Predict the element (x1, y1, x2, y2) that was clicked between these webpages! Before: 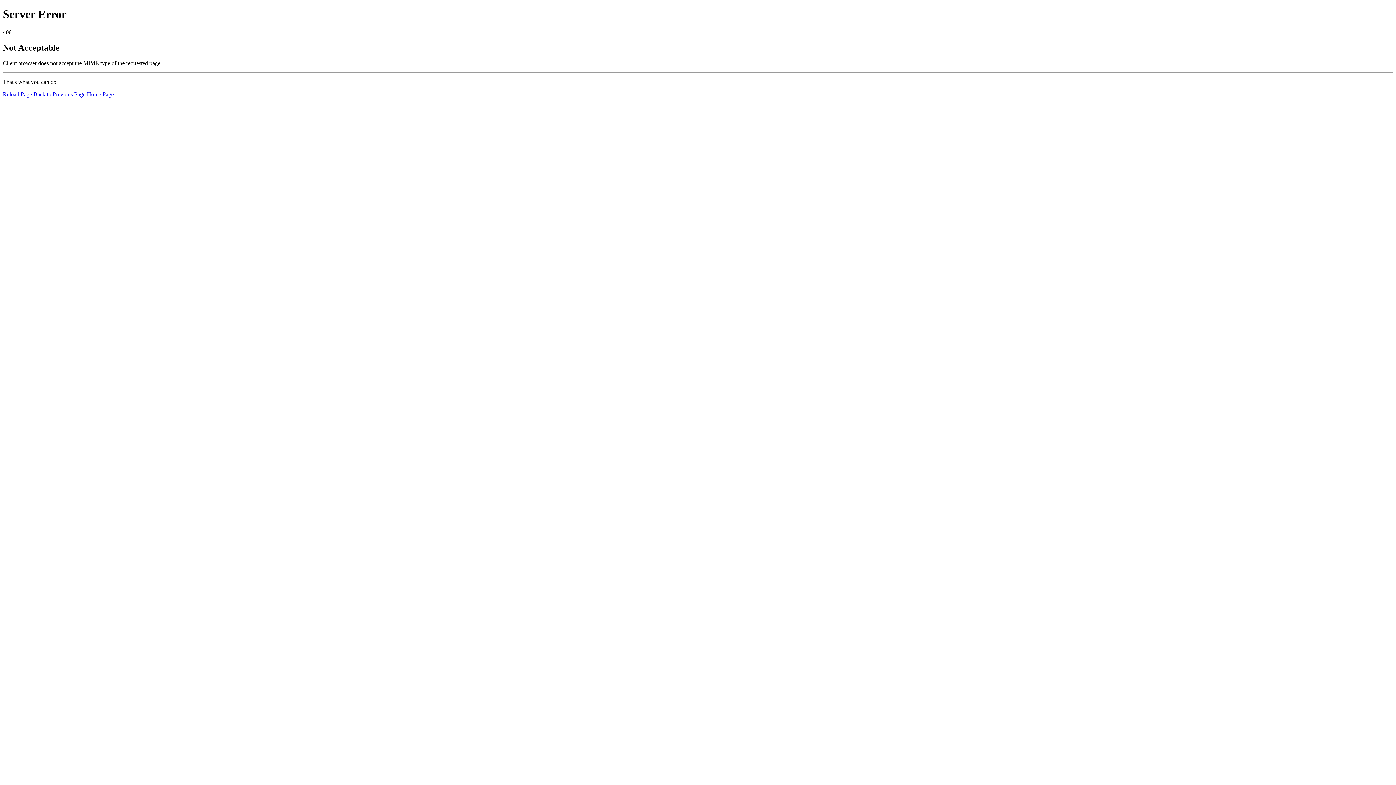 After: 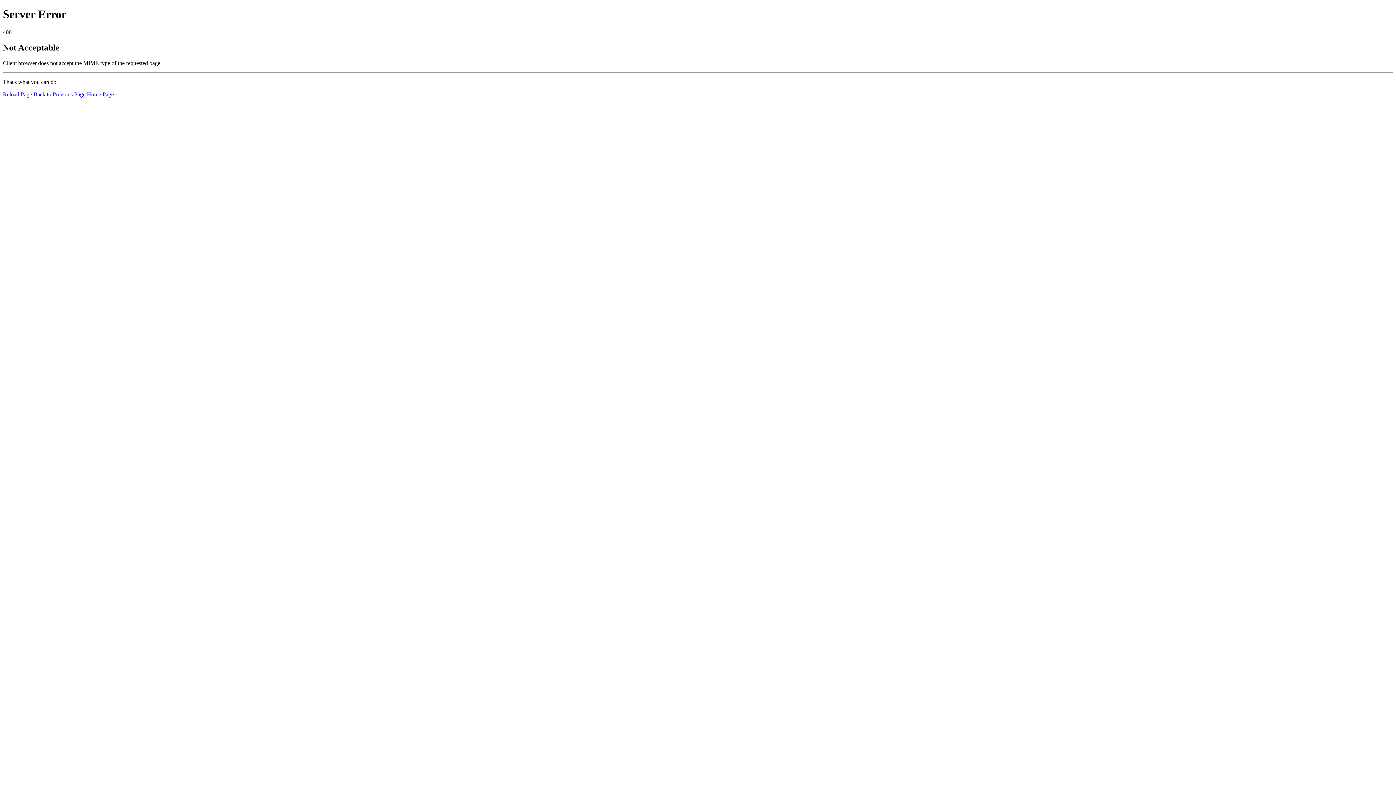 Action: bbox: (2, 91, 32, 97) label: Reload Page